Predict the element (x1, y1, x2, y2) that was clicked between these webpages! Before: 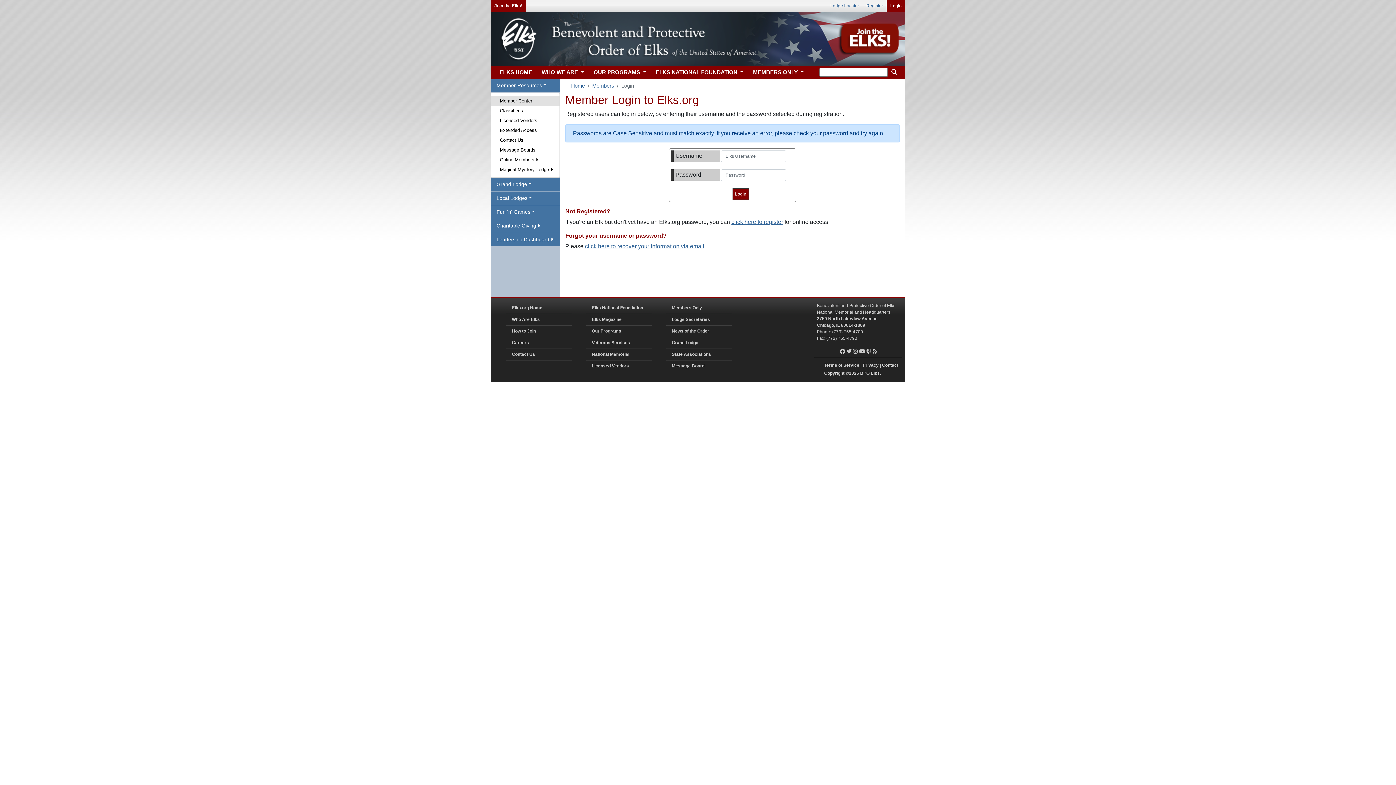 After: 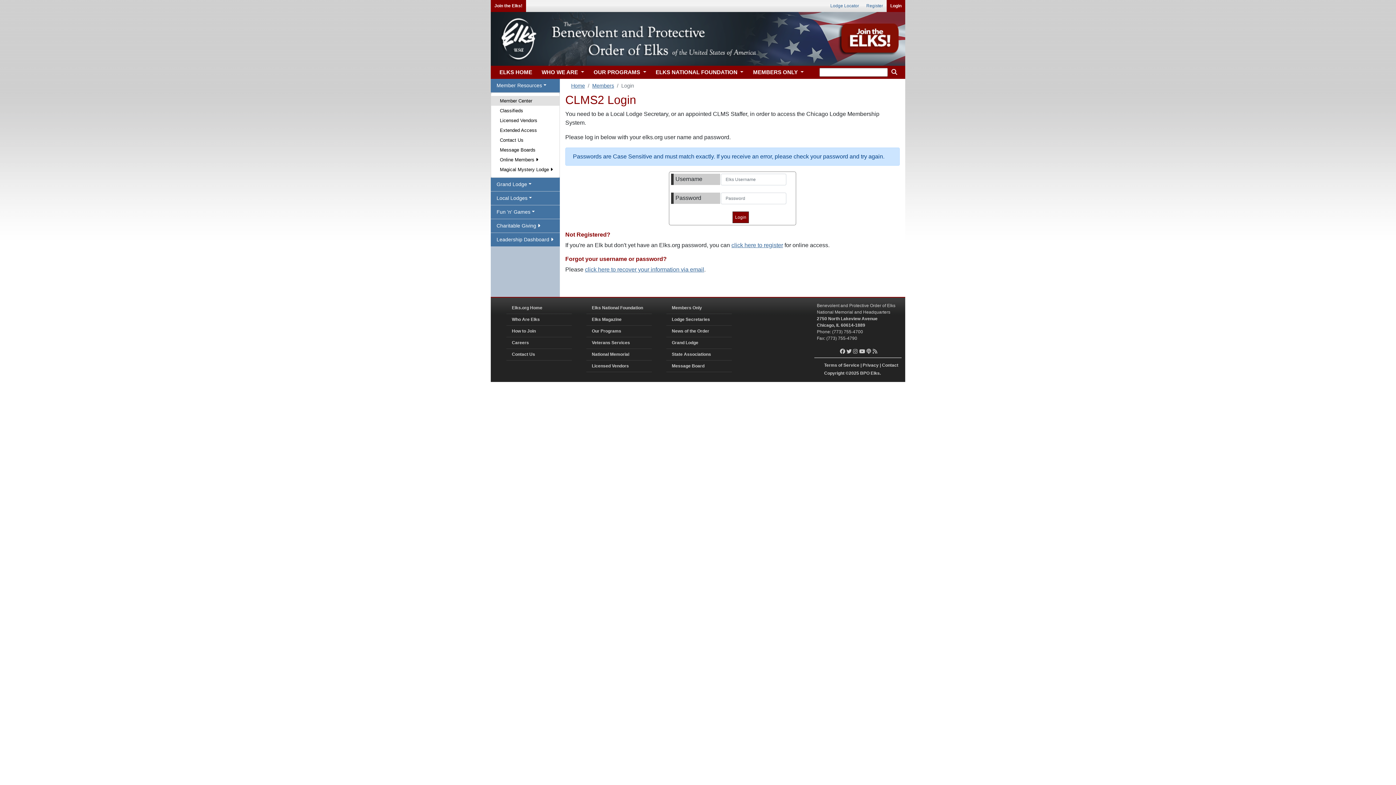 Action: bbox: (666, 314, 732, 325) label: Lodge Secretaries